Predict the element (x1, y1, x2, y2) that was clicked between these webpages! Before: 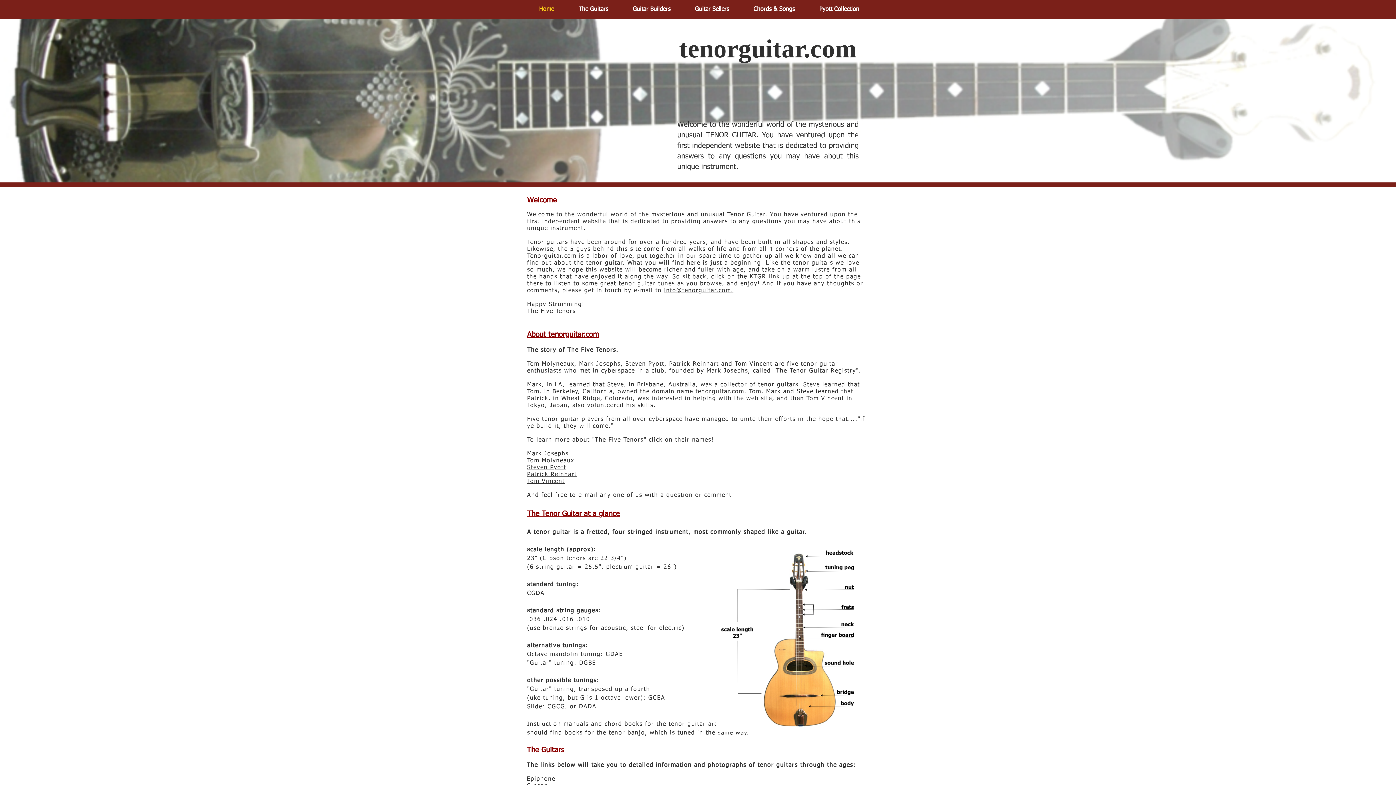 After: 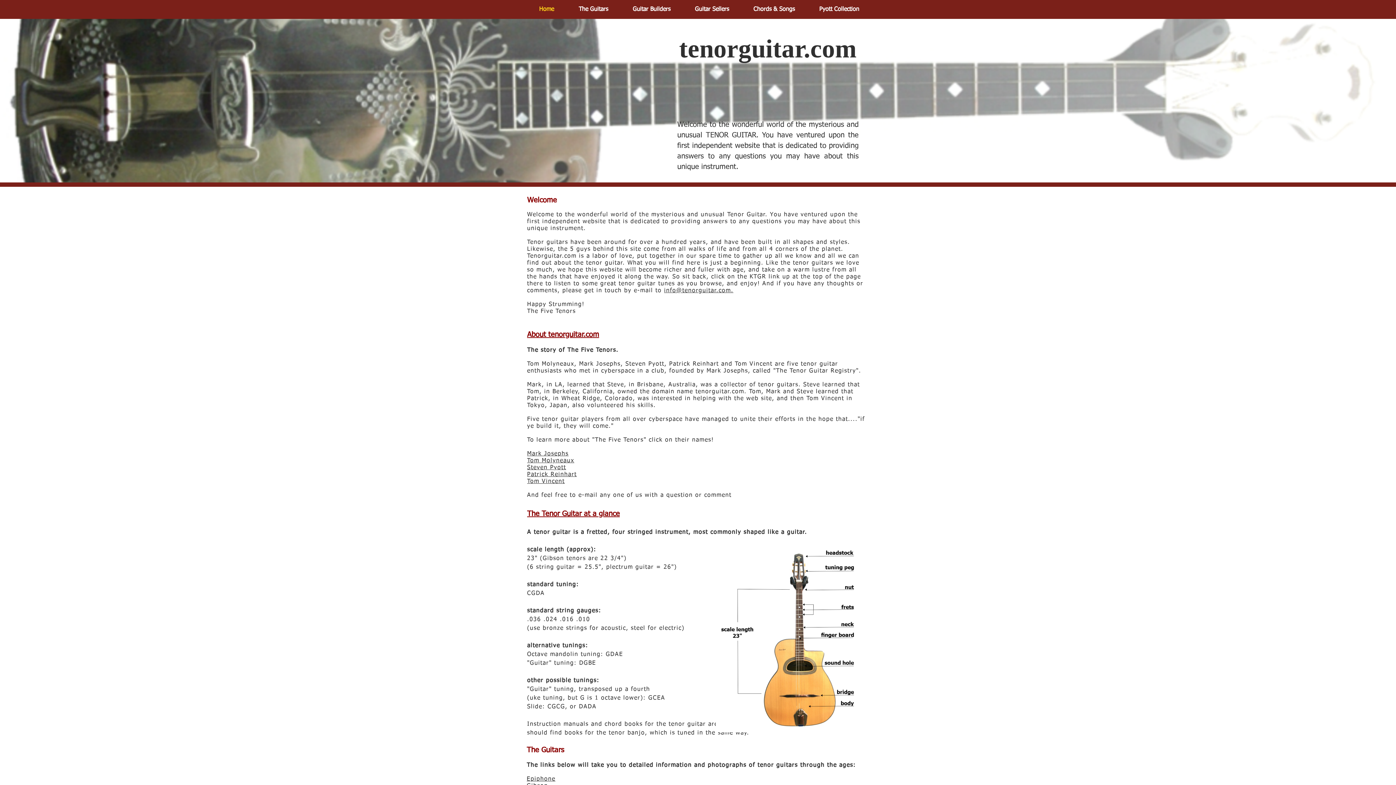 Action: label: info@tenorguitar.com. bbox: (664, 288, 733, 293)